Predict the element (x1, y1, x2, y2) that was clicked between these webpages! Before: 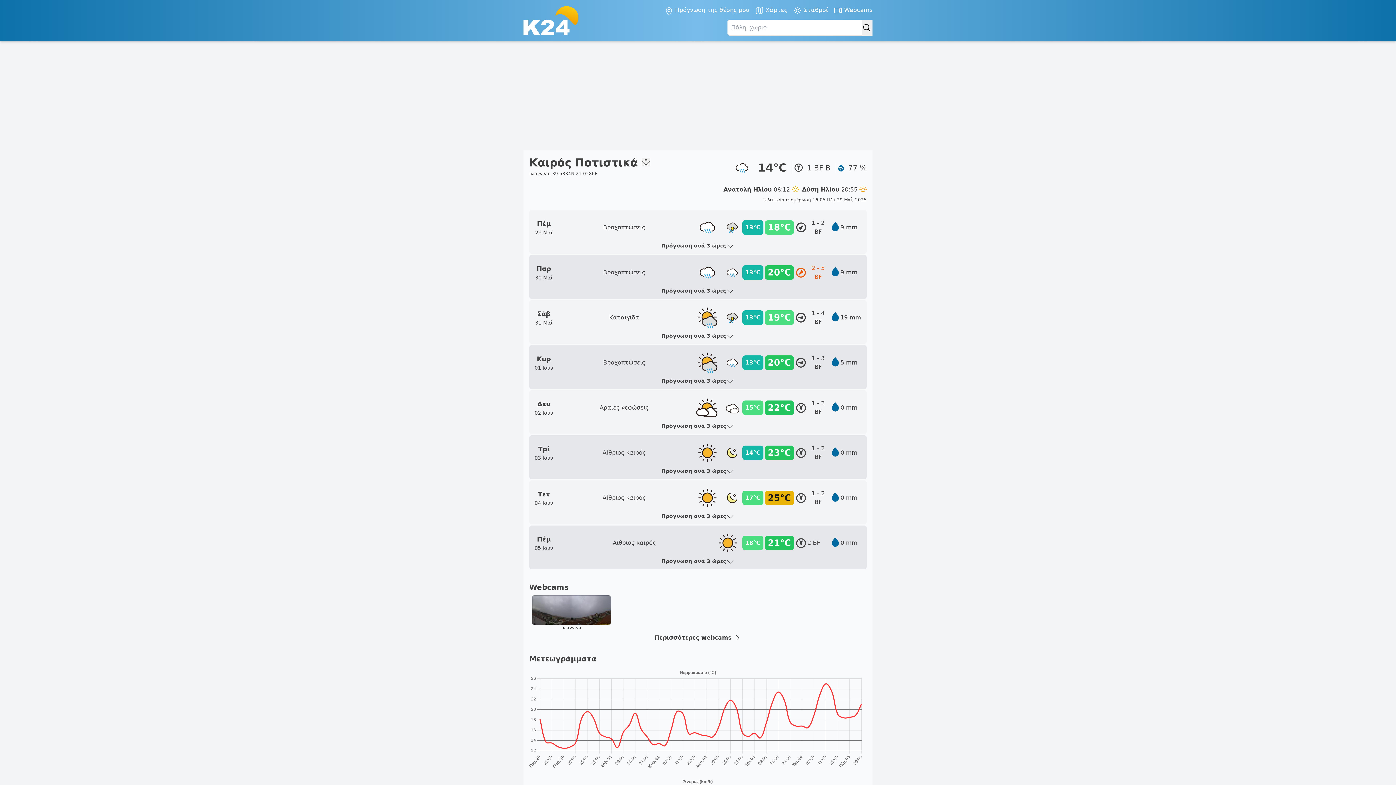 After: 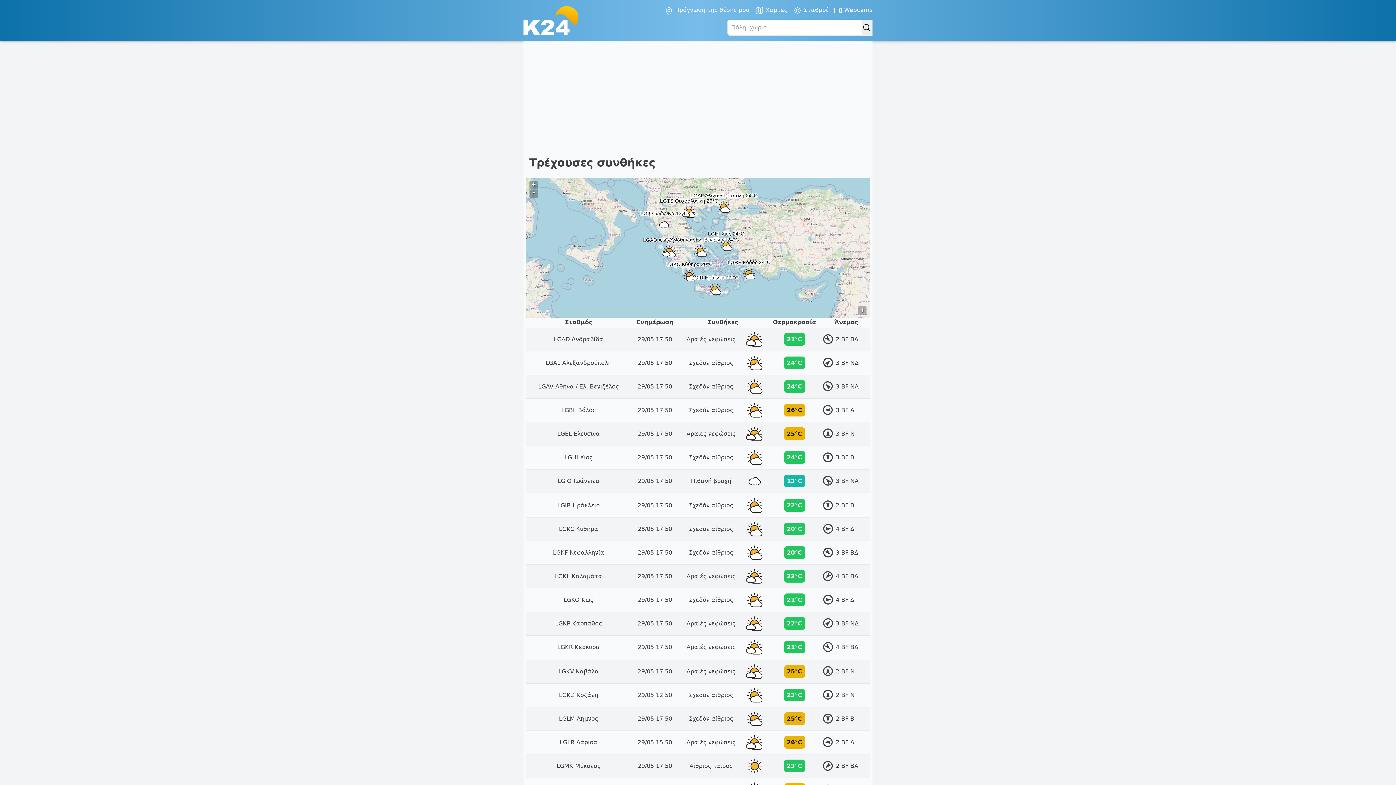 Action: label:  Σταθμοί bbox: (793, 5, 828, 15)